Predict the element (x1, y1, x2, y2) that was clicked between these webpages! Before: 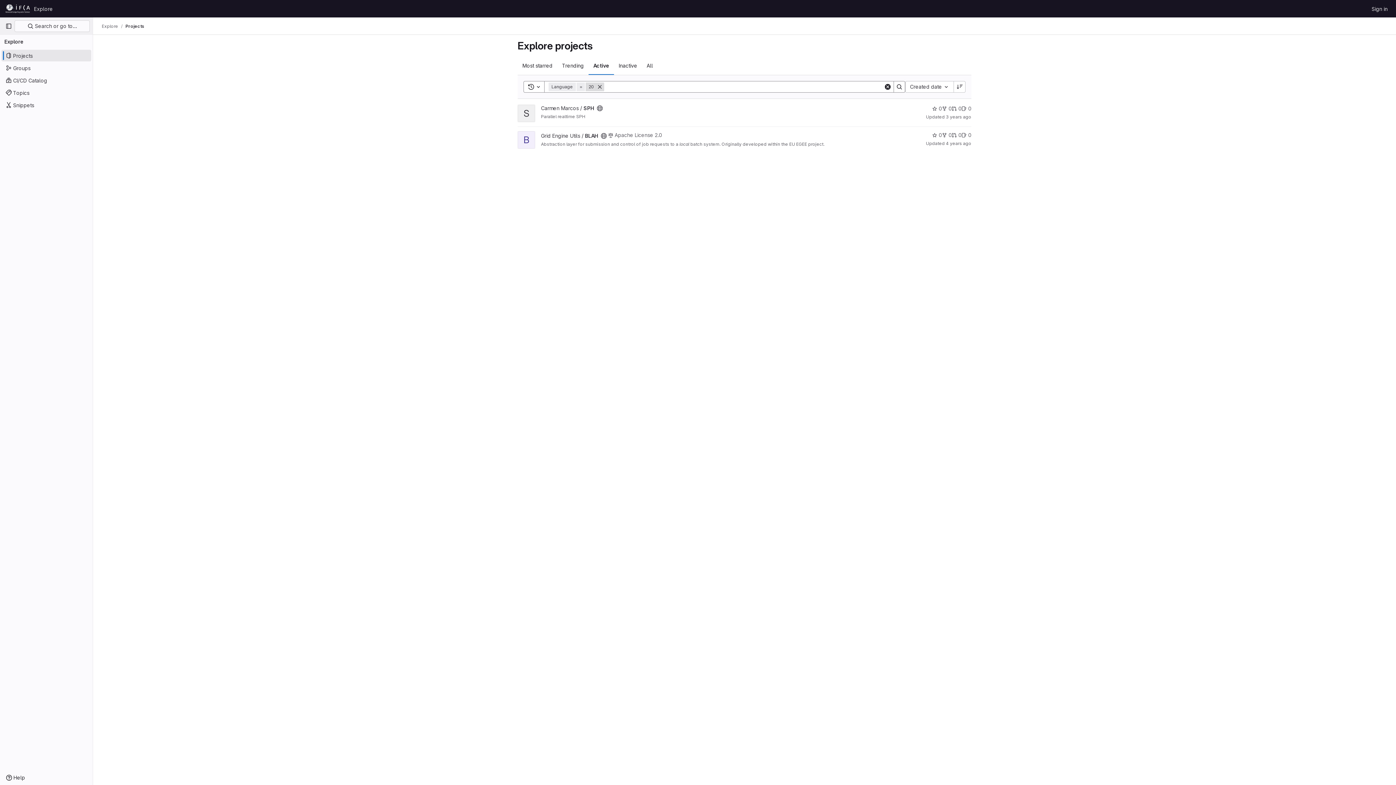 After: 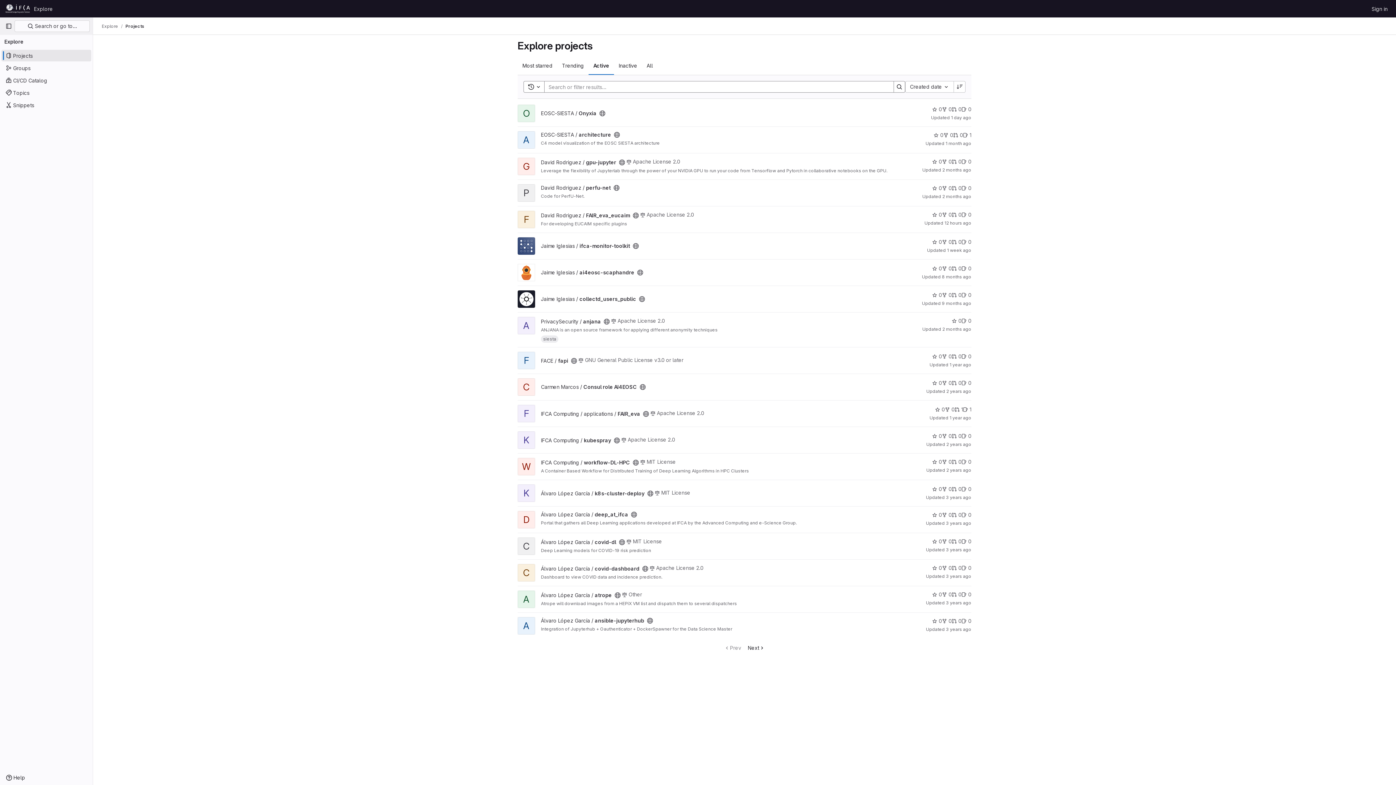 Action: bbox: (883, 82, 892, 91) label: Clear